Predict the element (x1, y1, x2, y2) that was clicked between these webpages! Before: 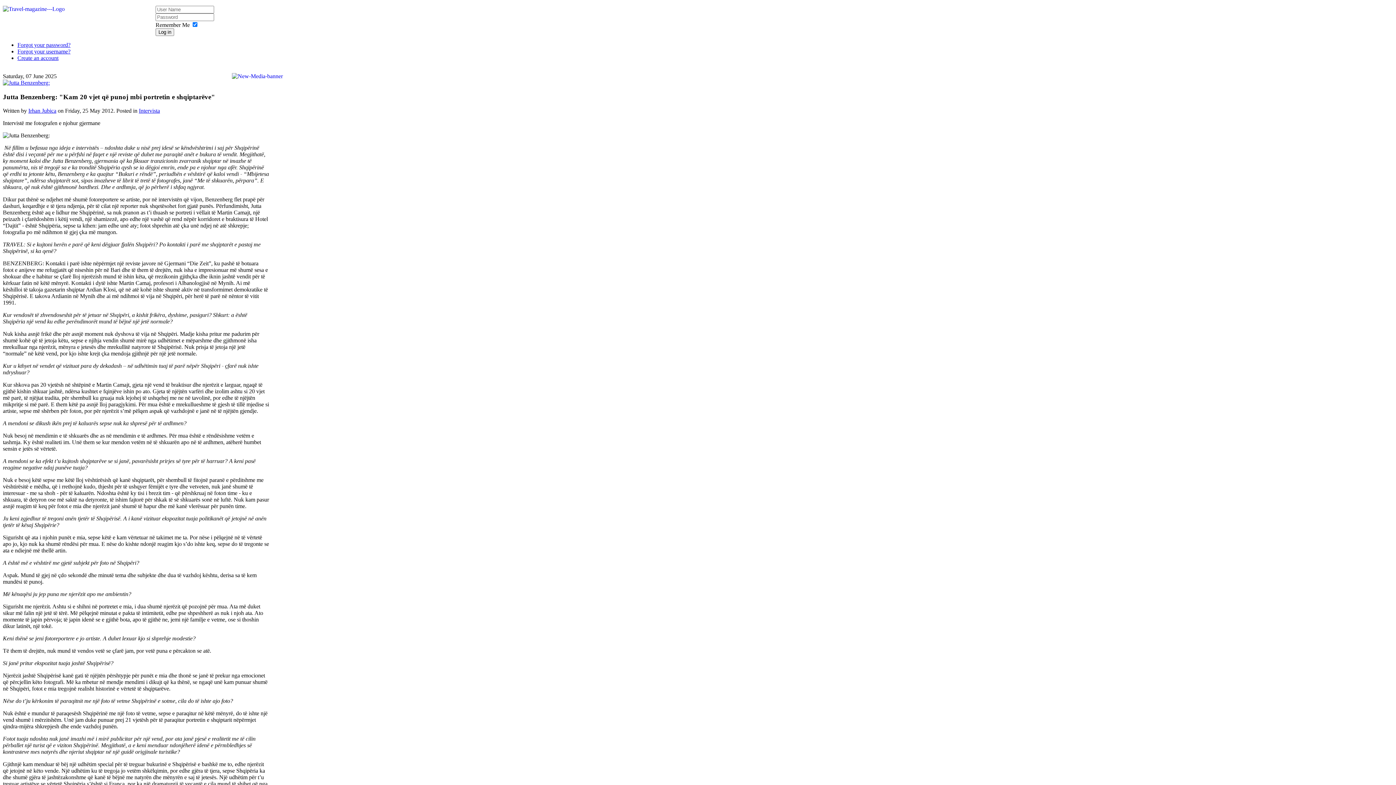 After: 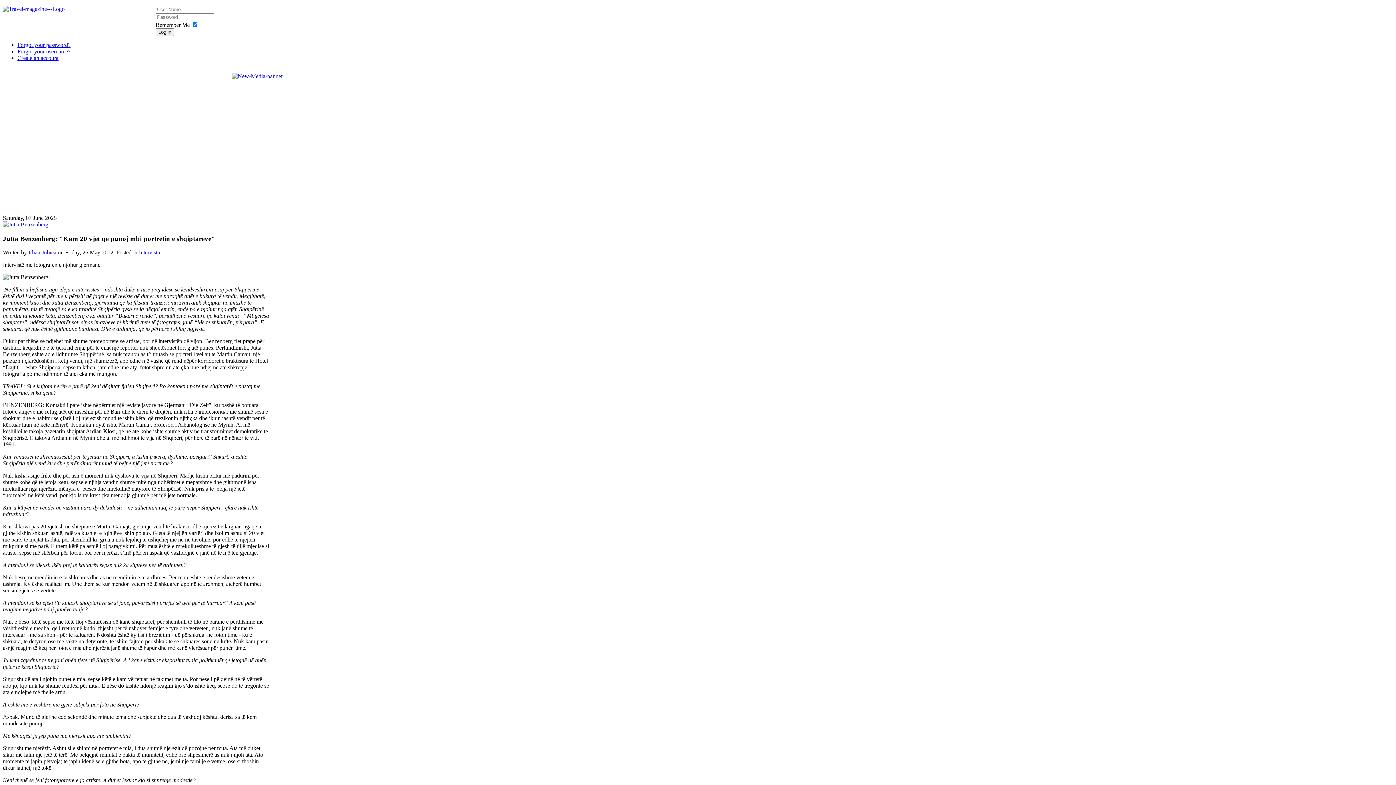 Action: bbox: (2, 79, 49, 85)